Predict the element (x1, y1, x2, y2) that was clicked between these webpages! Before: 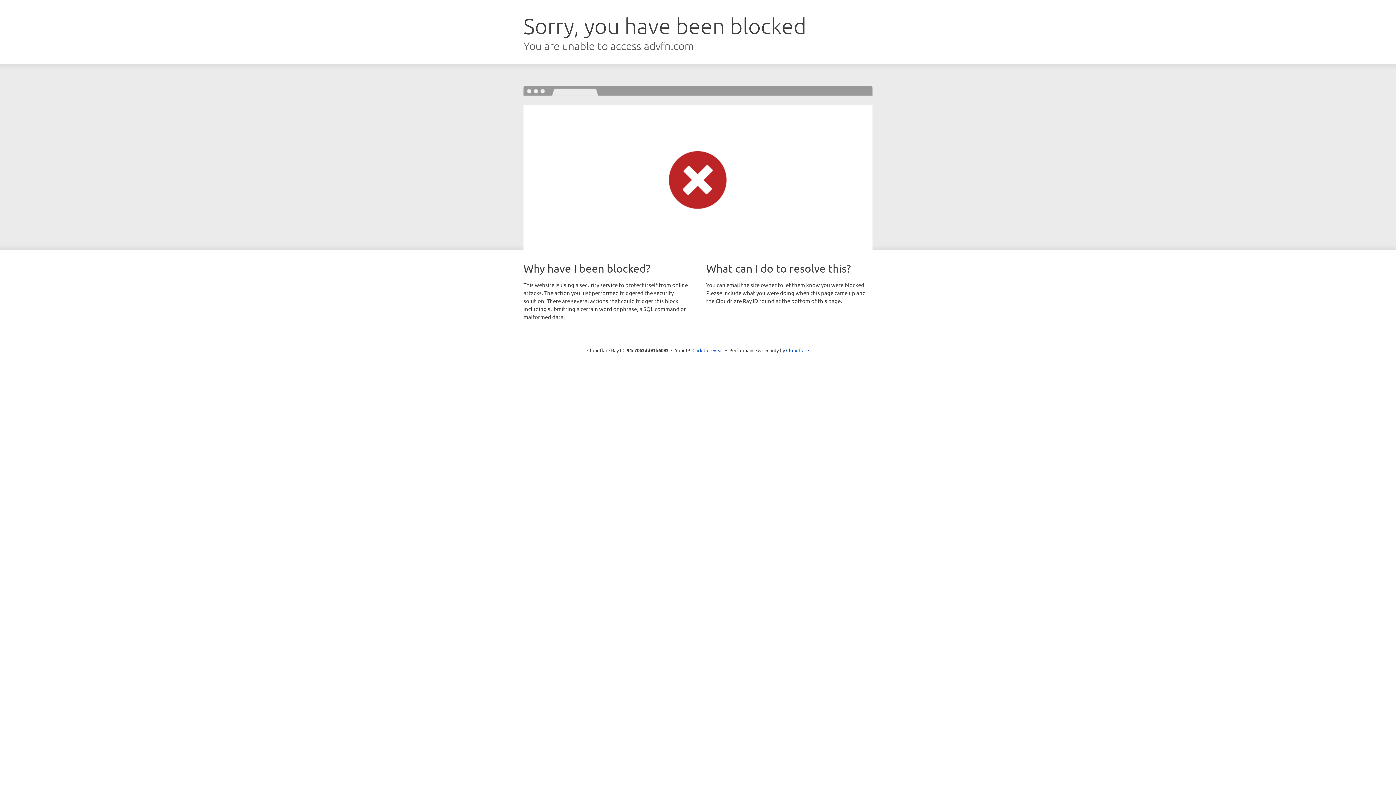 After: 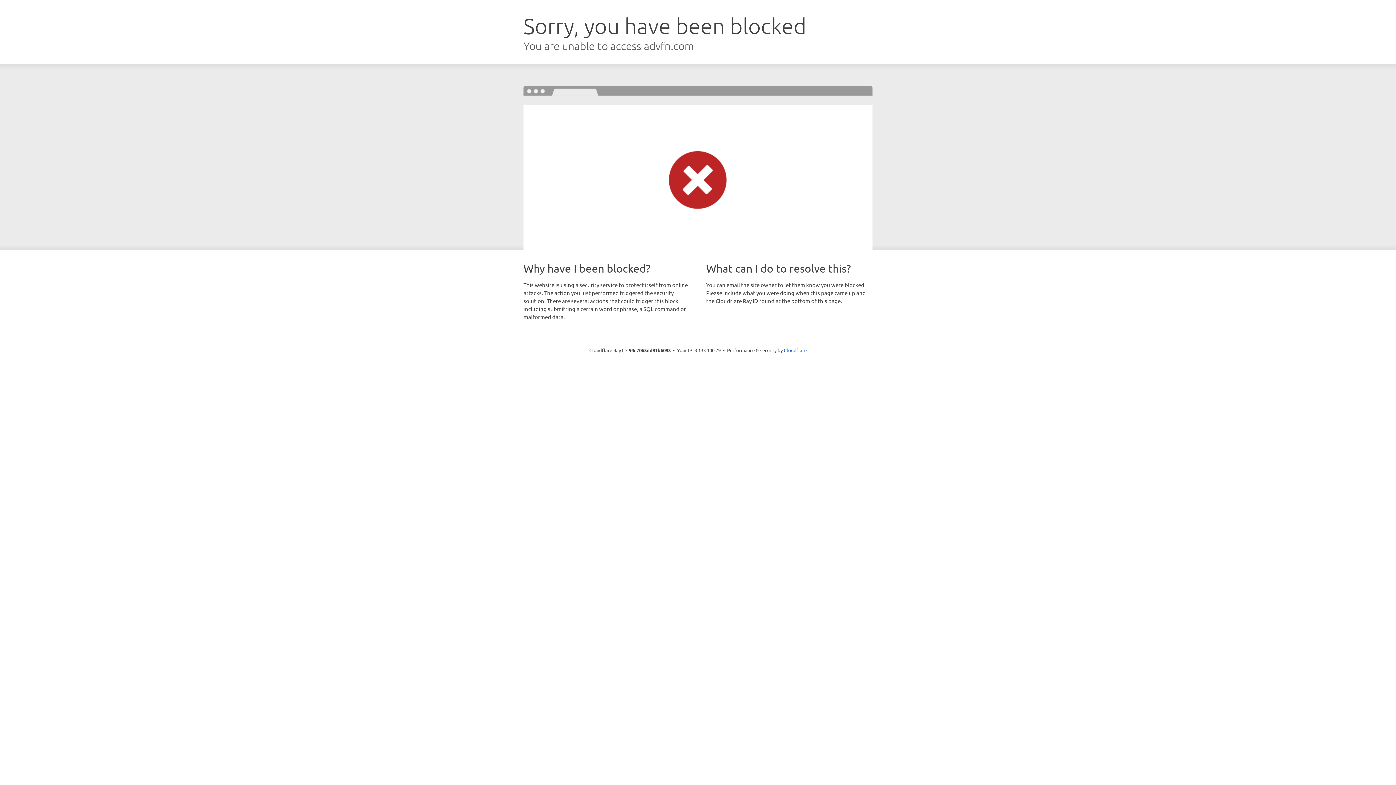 Action: label: Click to reveal bbox: (692, 346, 723, 353)